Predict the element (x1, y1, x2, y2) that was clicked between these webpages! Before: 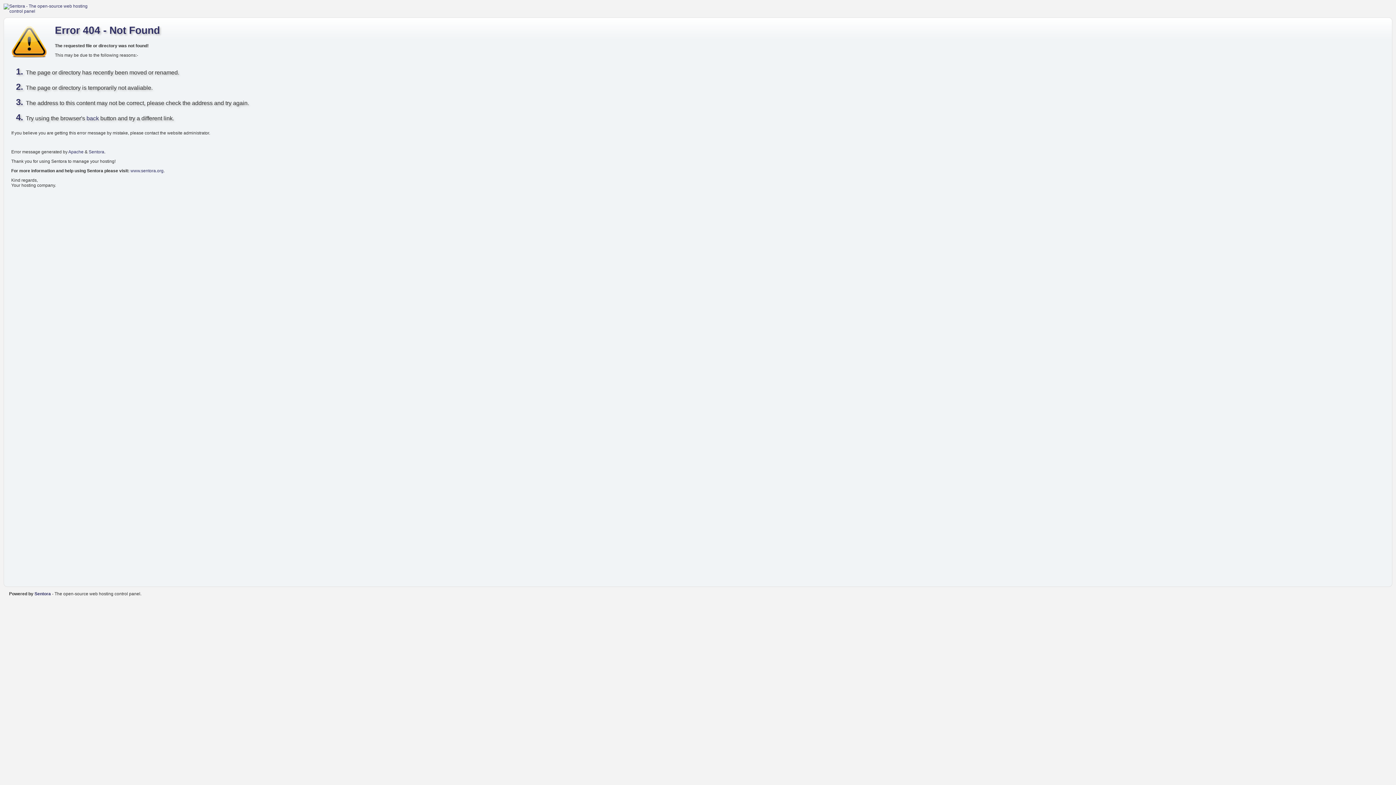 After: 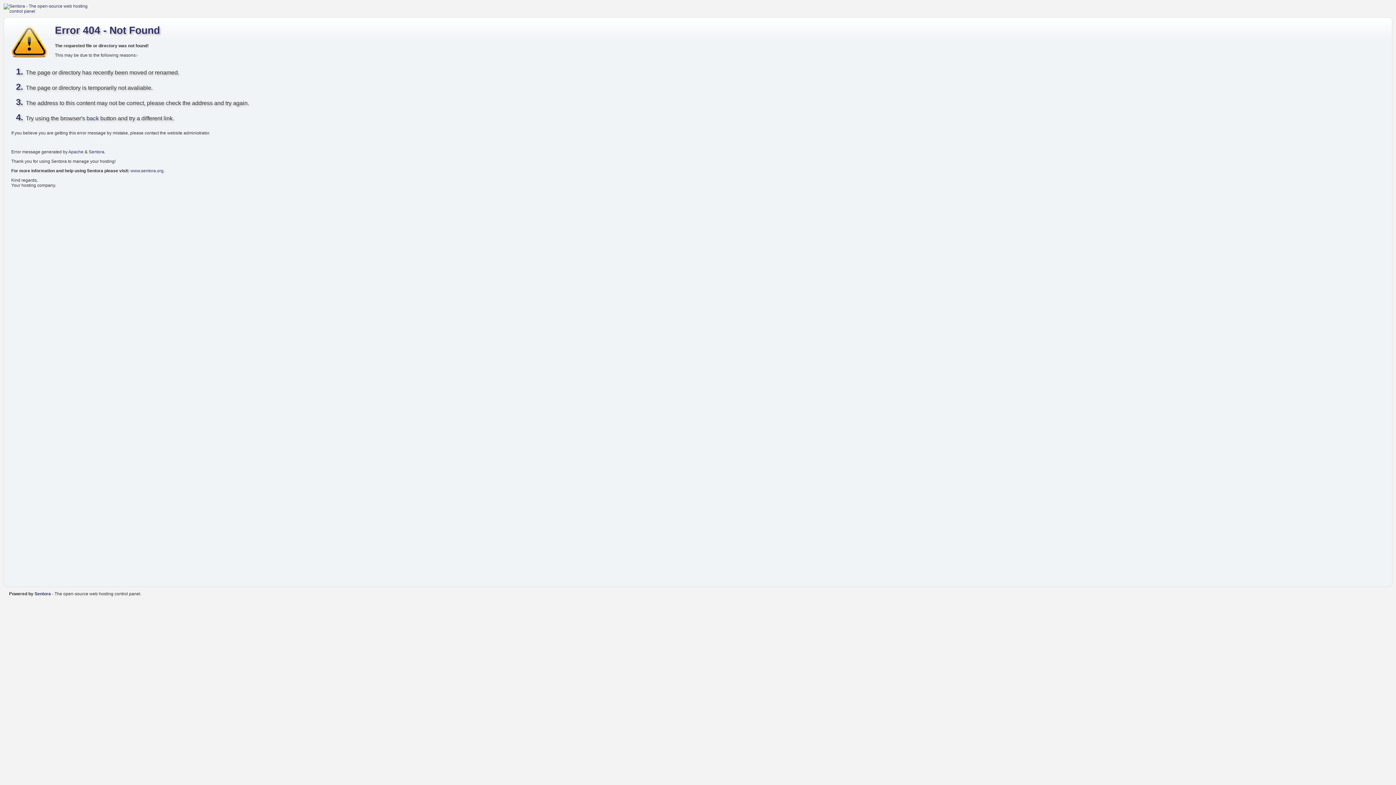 Action: bbox: (3, 3, 99, 13)